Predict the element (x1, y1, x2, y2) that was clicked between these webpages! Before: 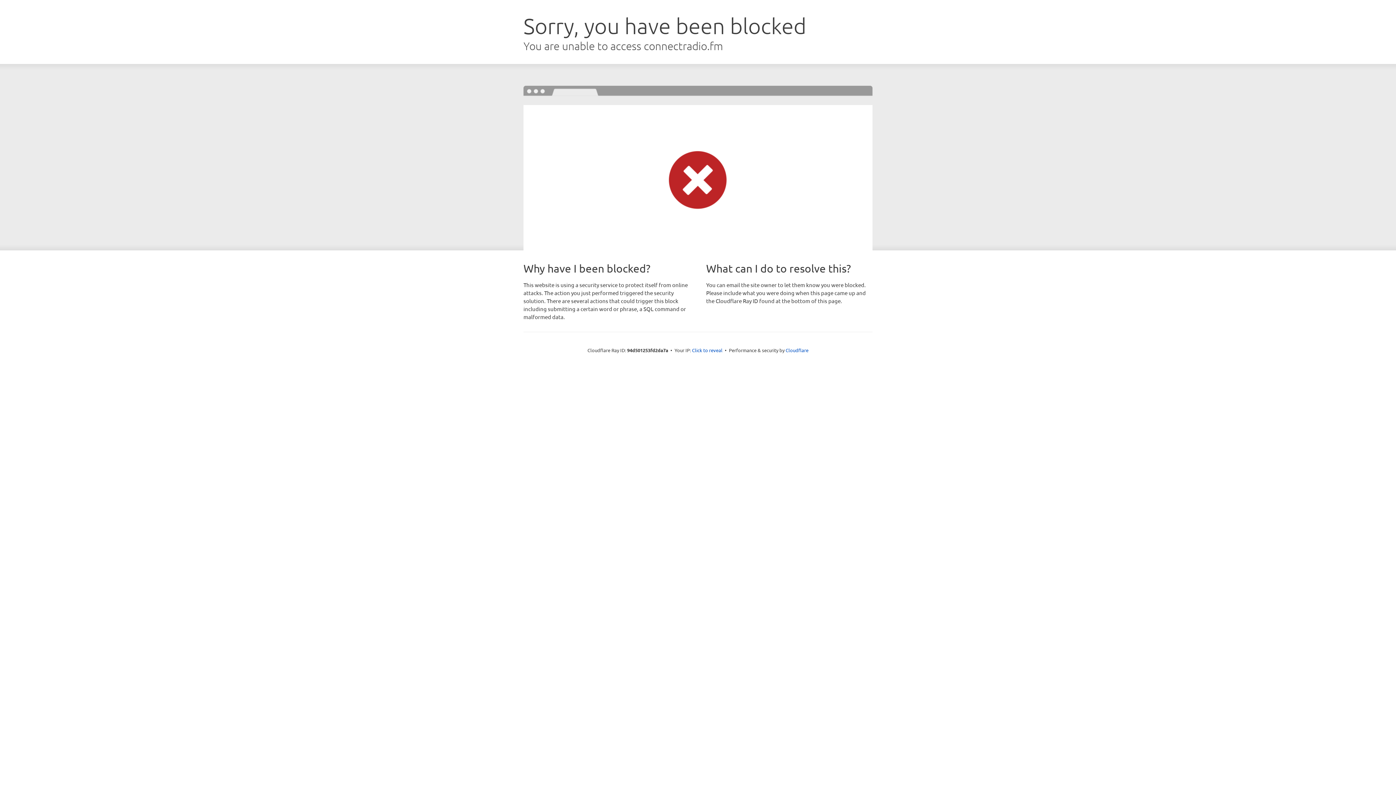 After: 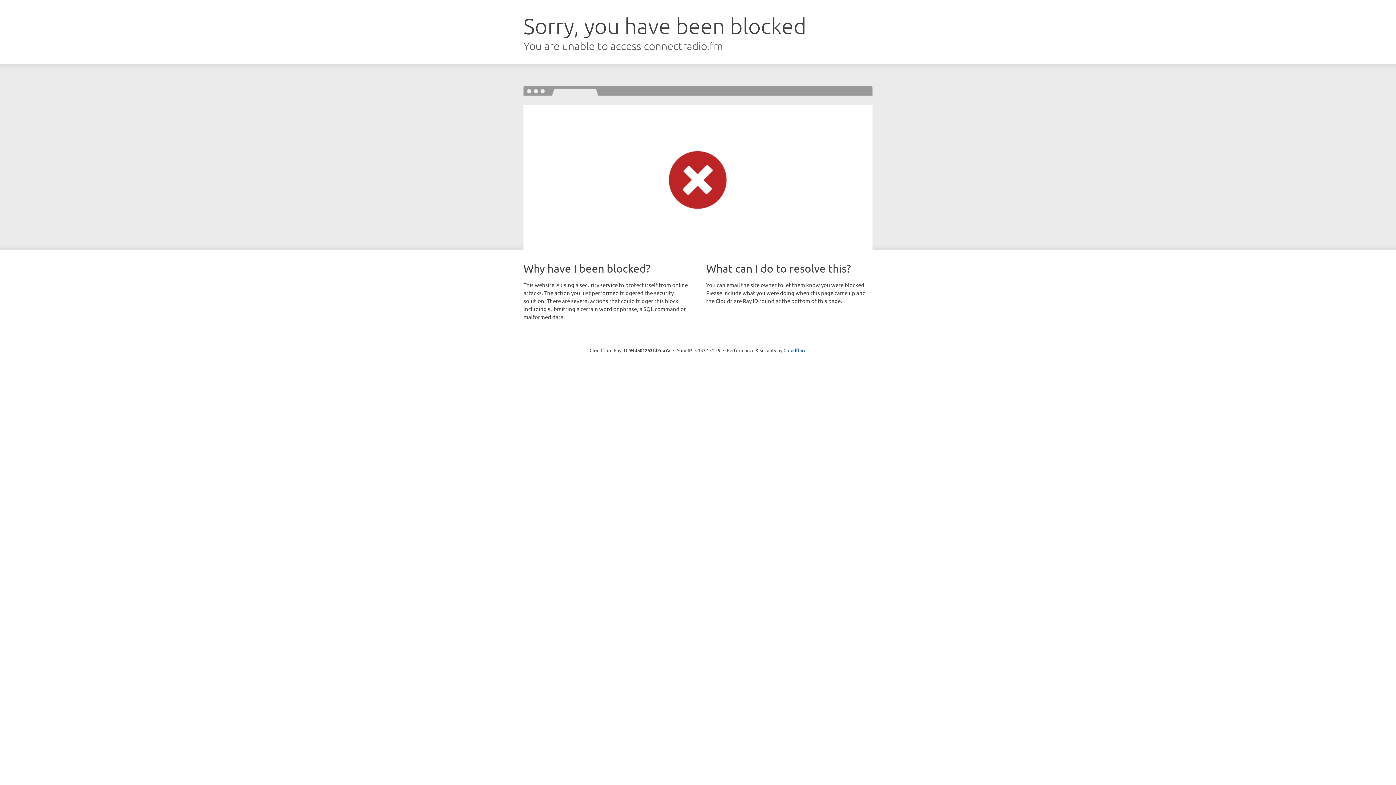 Action: label: Click to reveal bbox: (692, 346, 722, 353)